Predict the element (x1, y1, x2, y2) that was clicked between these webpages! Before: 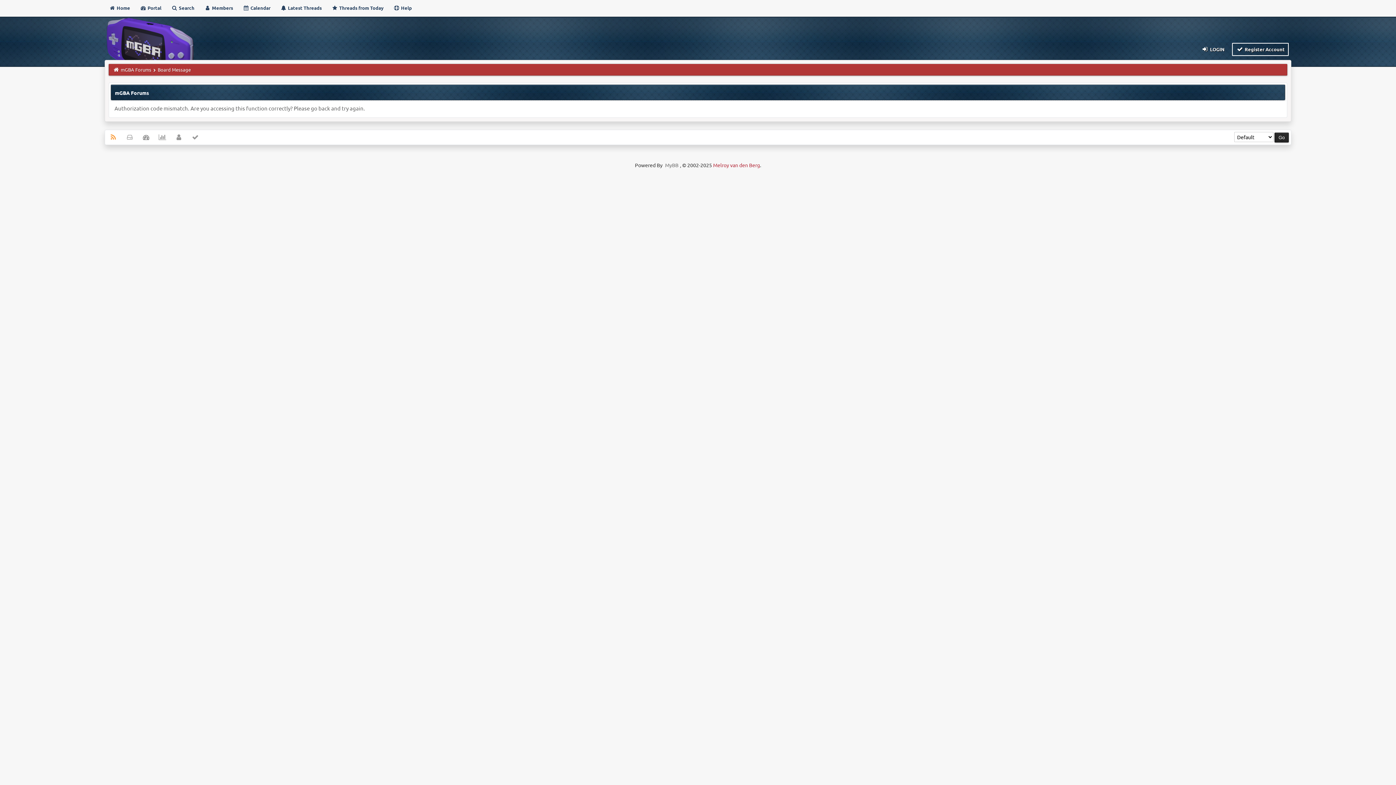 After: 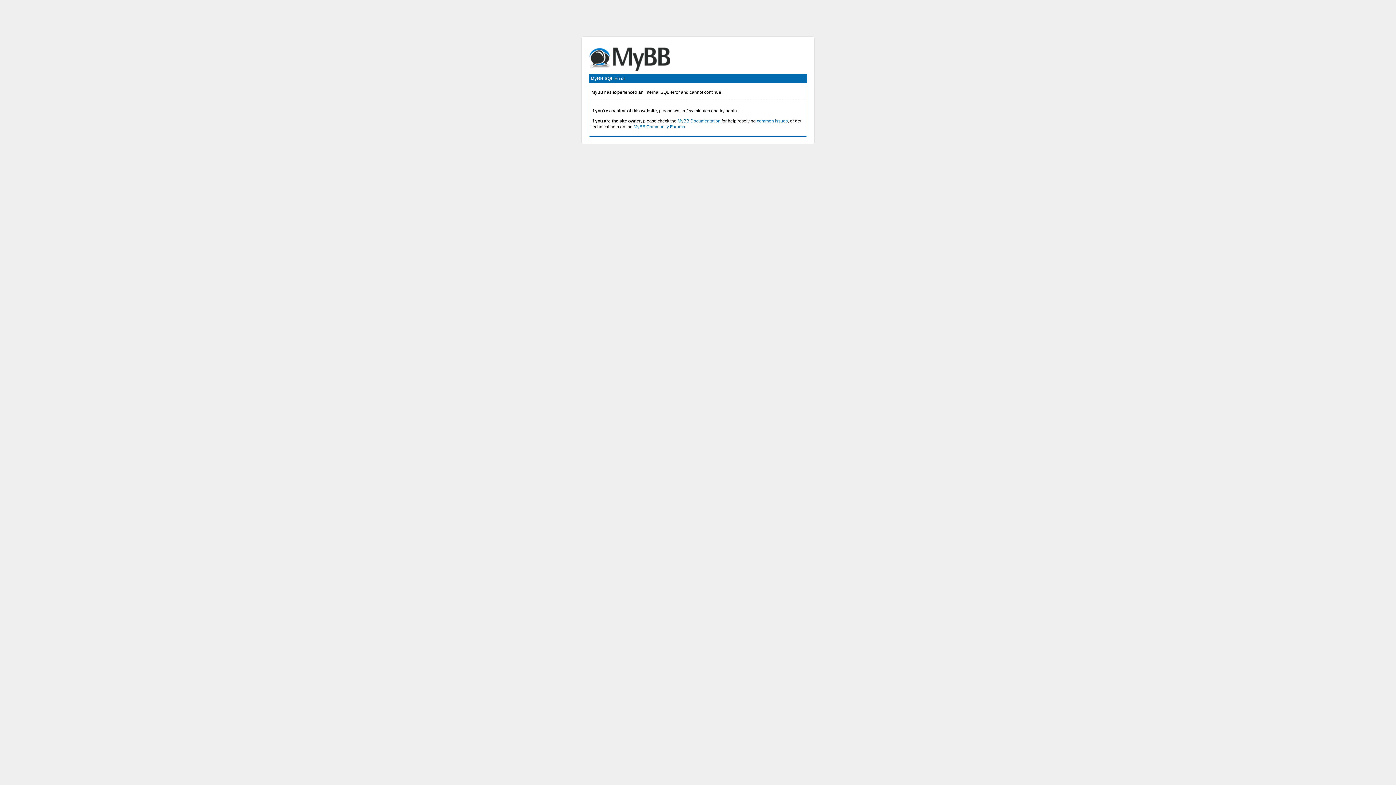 Action: label:  Latest Threads bbox: (276, 1, 325, 14)